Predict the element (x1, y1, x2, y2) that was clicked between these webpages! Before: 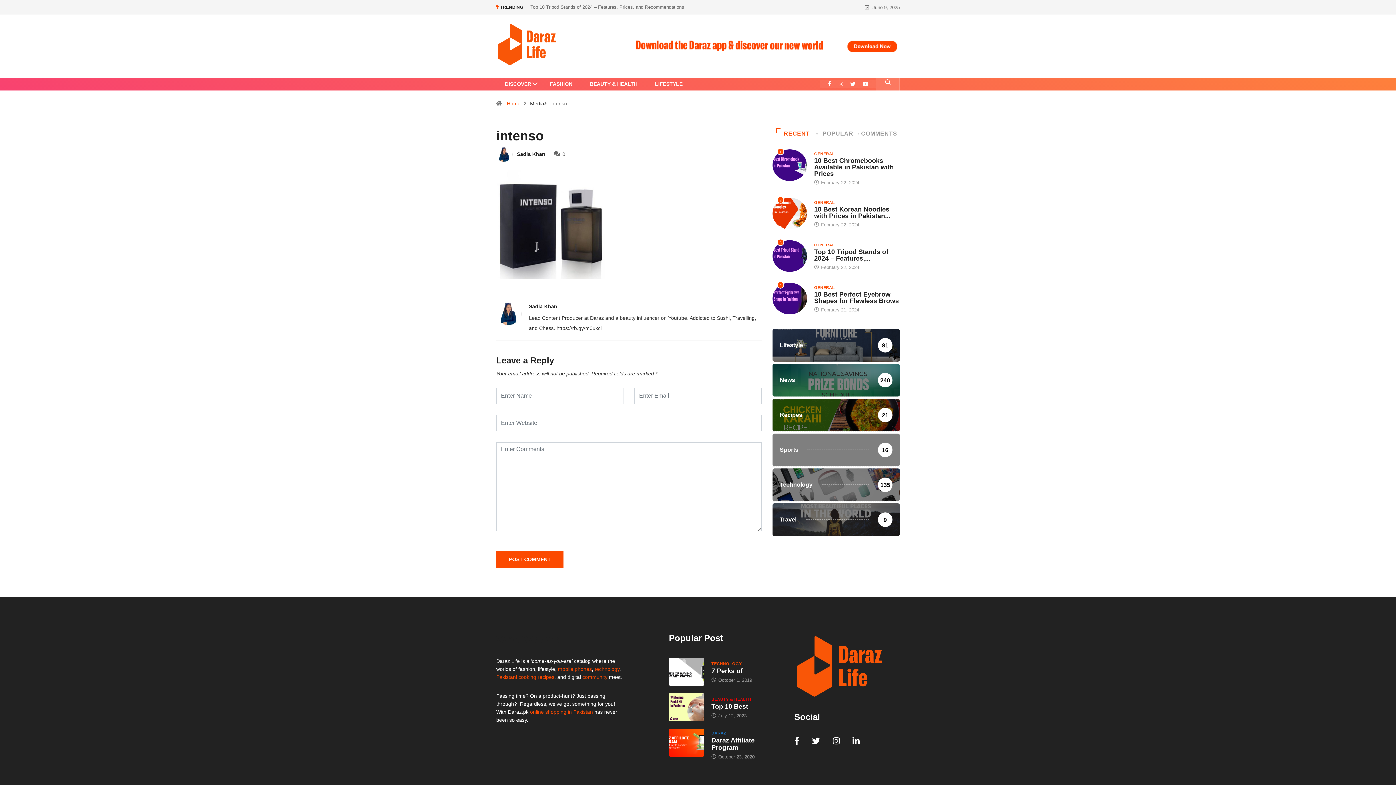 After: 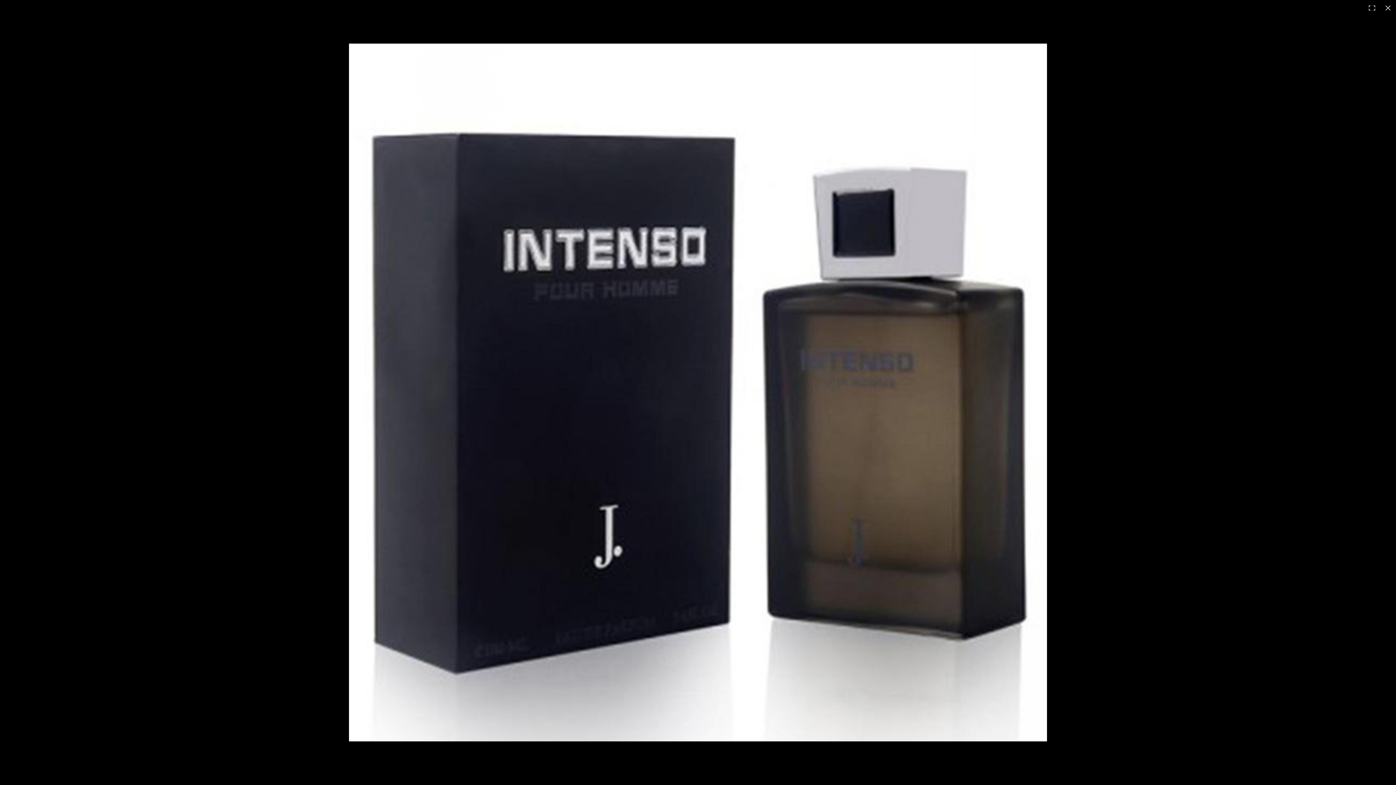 Action: bbox: (496, 221, 605, 227)